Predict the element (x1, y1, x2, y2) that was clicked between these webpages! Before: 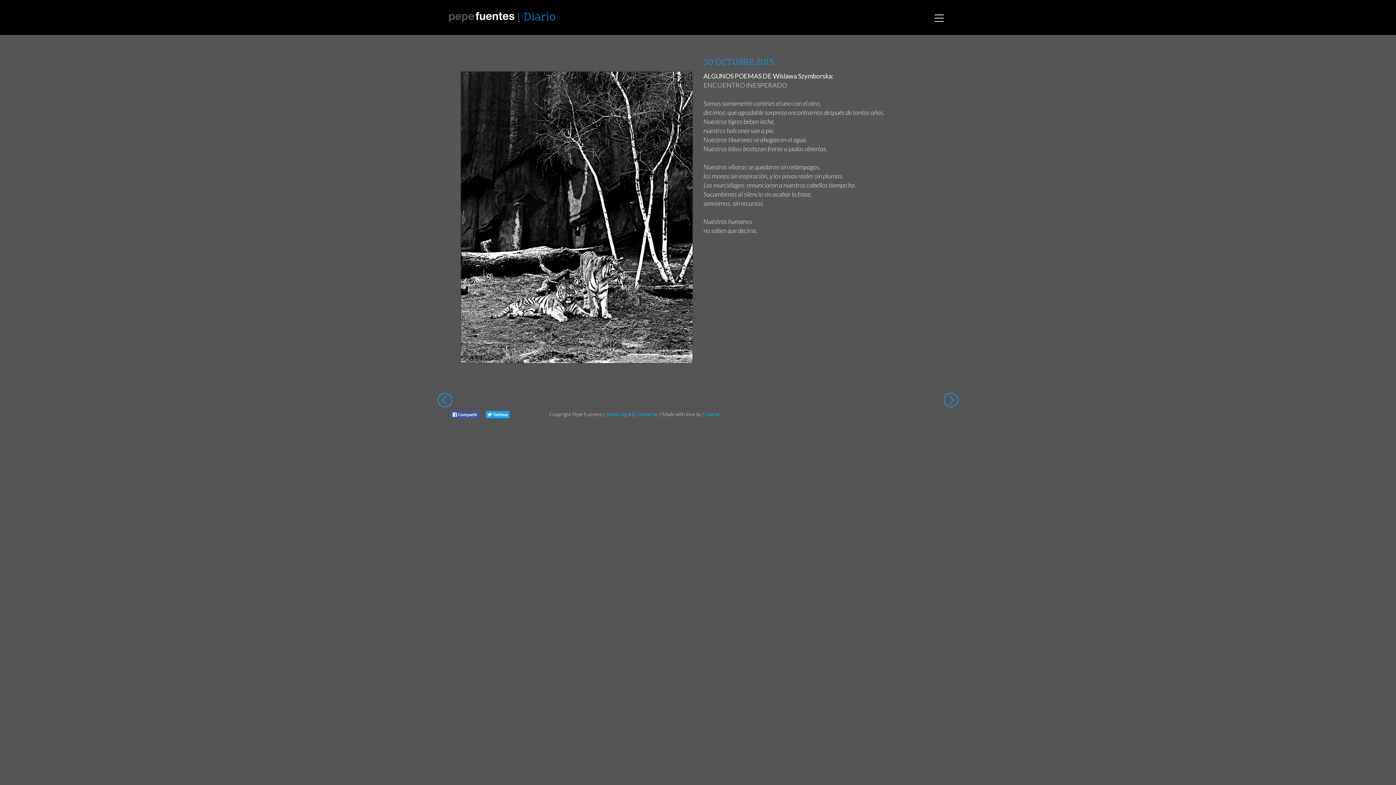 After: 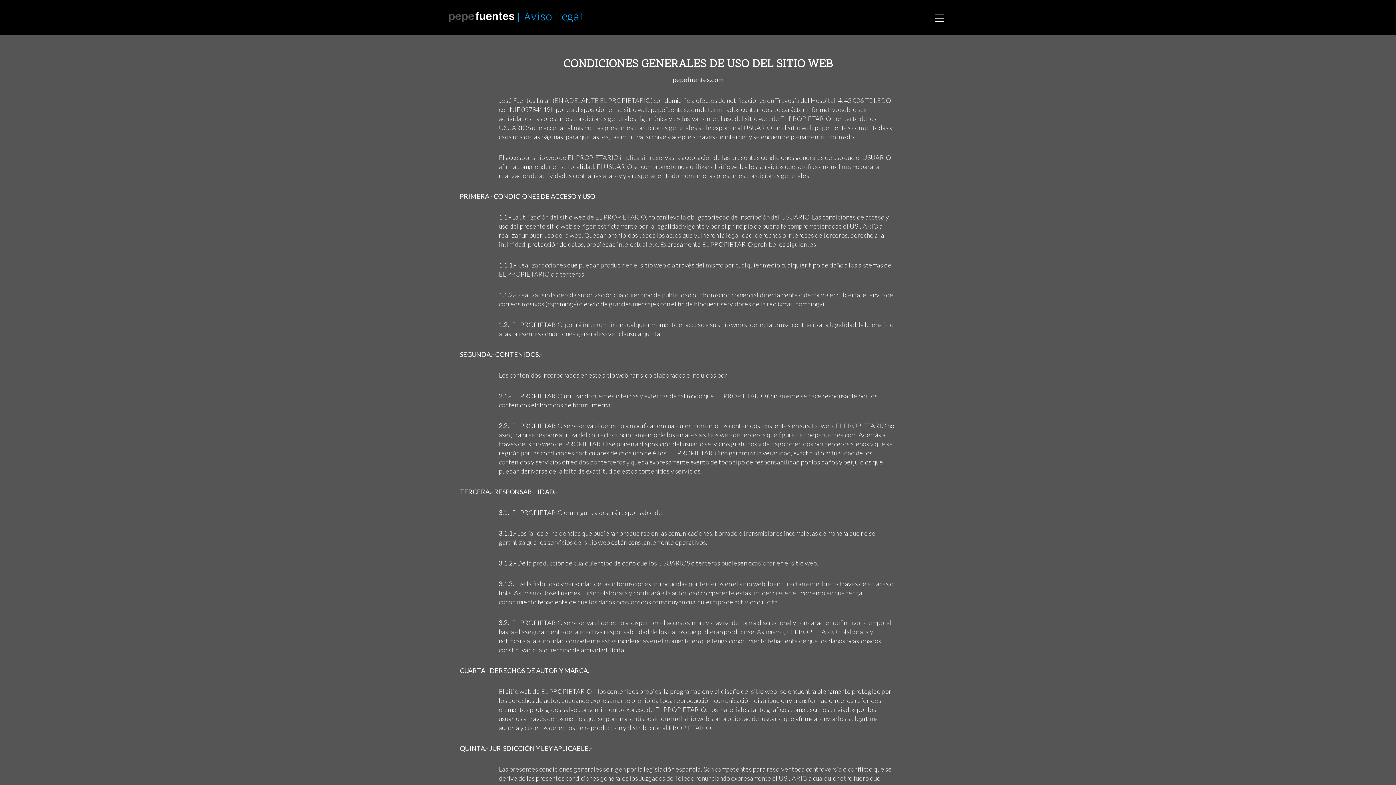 Action: bbox: (606, 411, 631, 417) label: Aviso Legal